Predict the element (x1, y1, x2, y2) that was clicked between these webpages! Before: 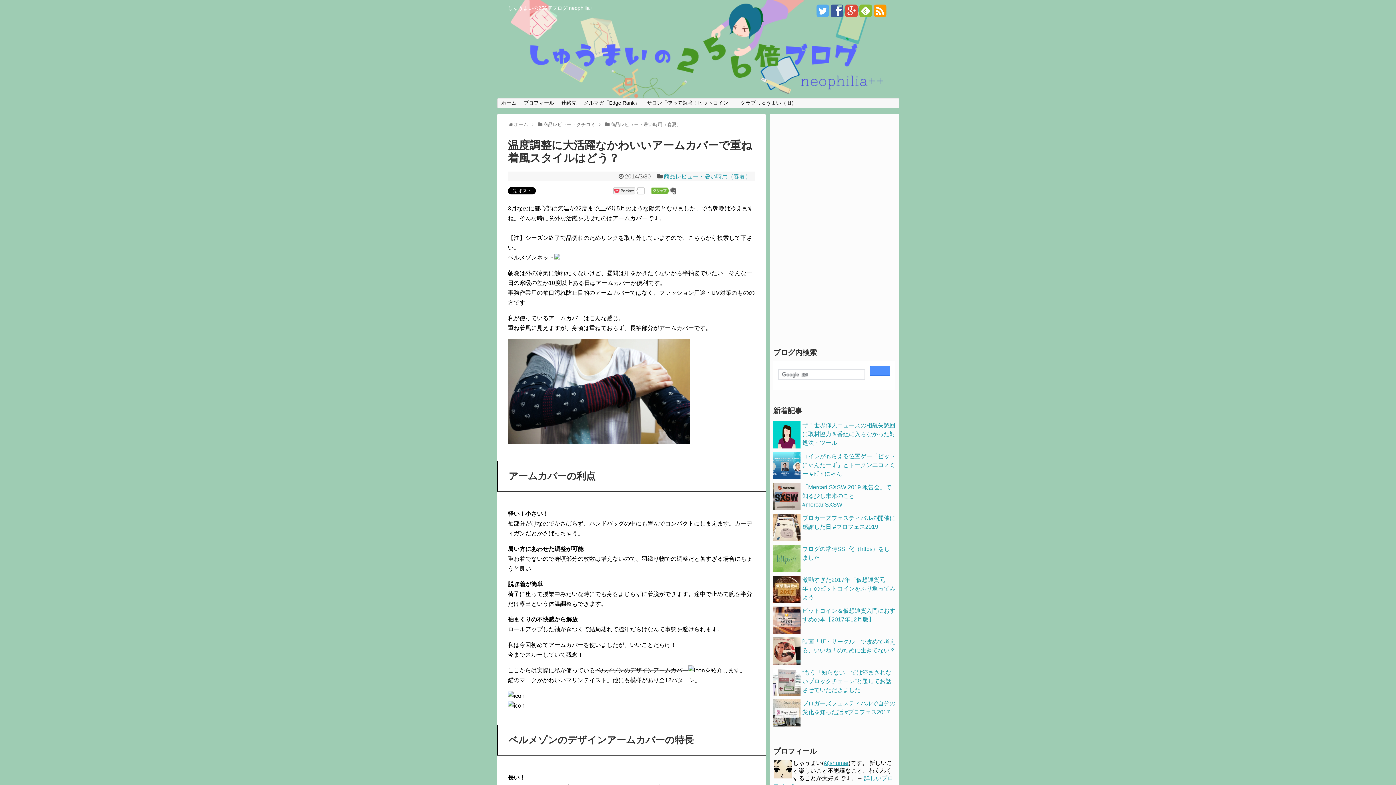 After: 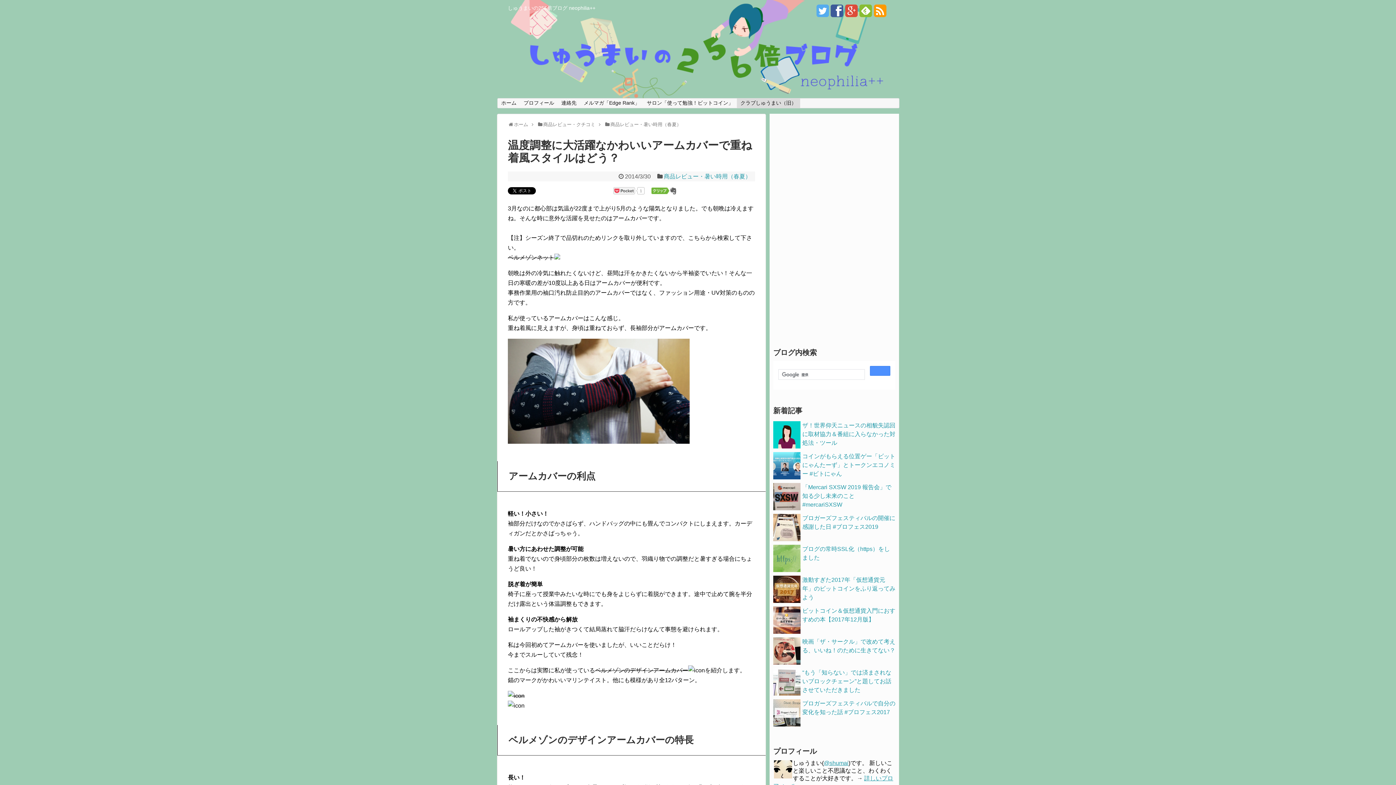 Action: label: クラブしゅうまい（旧） bbox: (737, 98, 800, 108)